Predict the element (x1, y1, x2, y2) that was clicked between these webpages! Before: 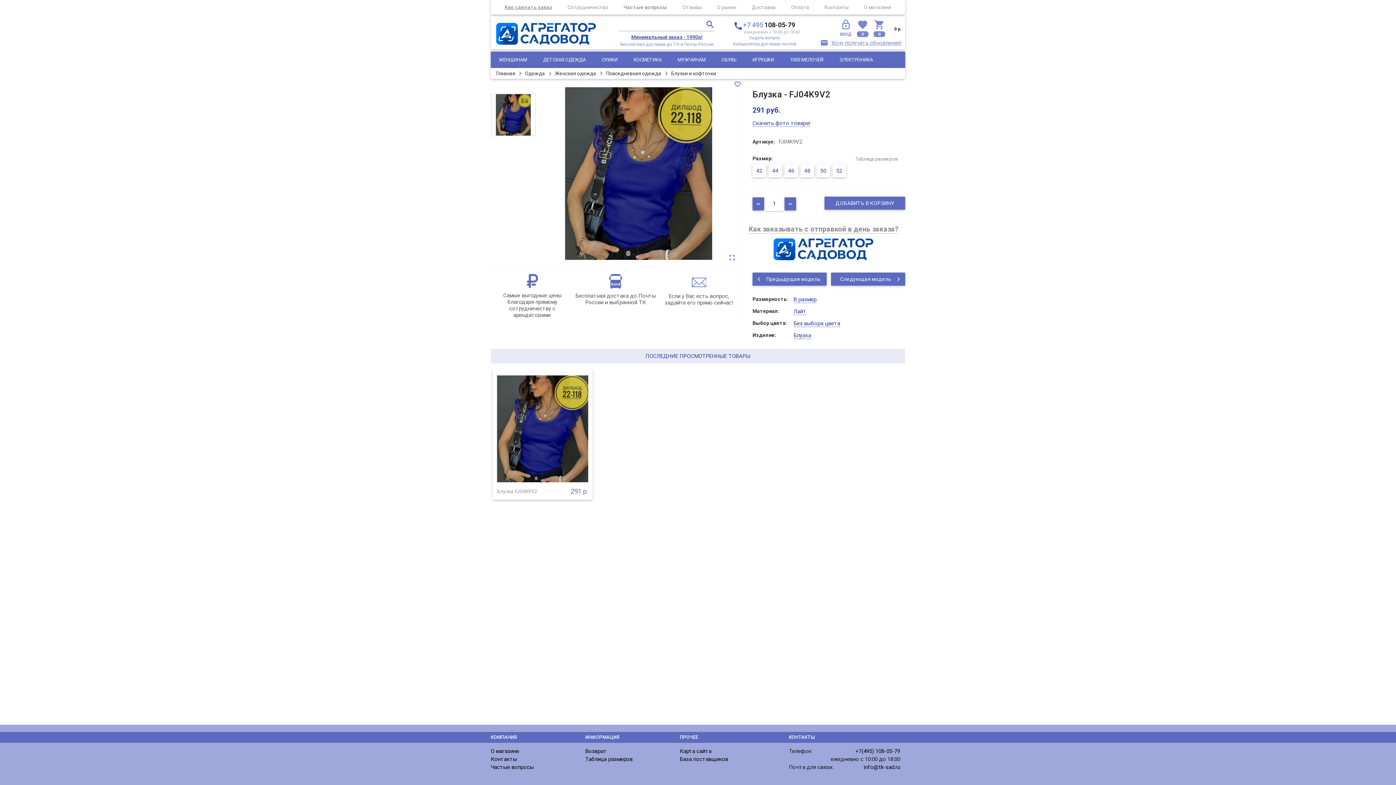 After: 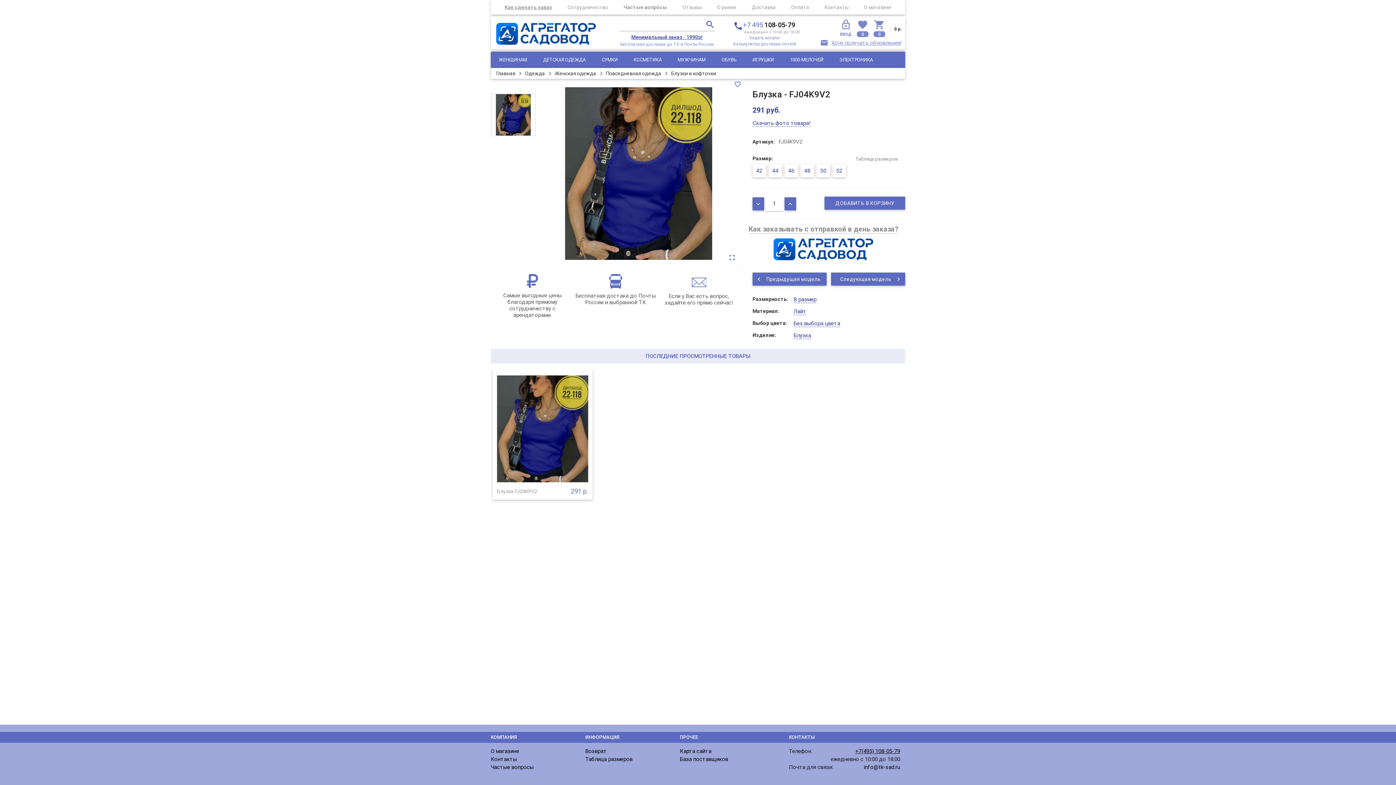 Action: label: +7(495) 108-05-79 bbox: (855, 748, 900, 754)